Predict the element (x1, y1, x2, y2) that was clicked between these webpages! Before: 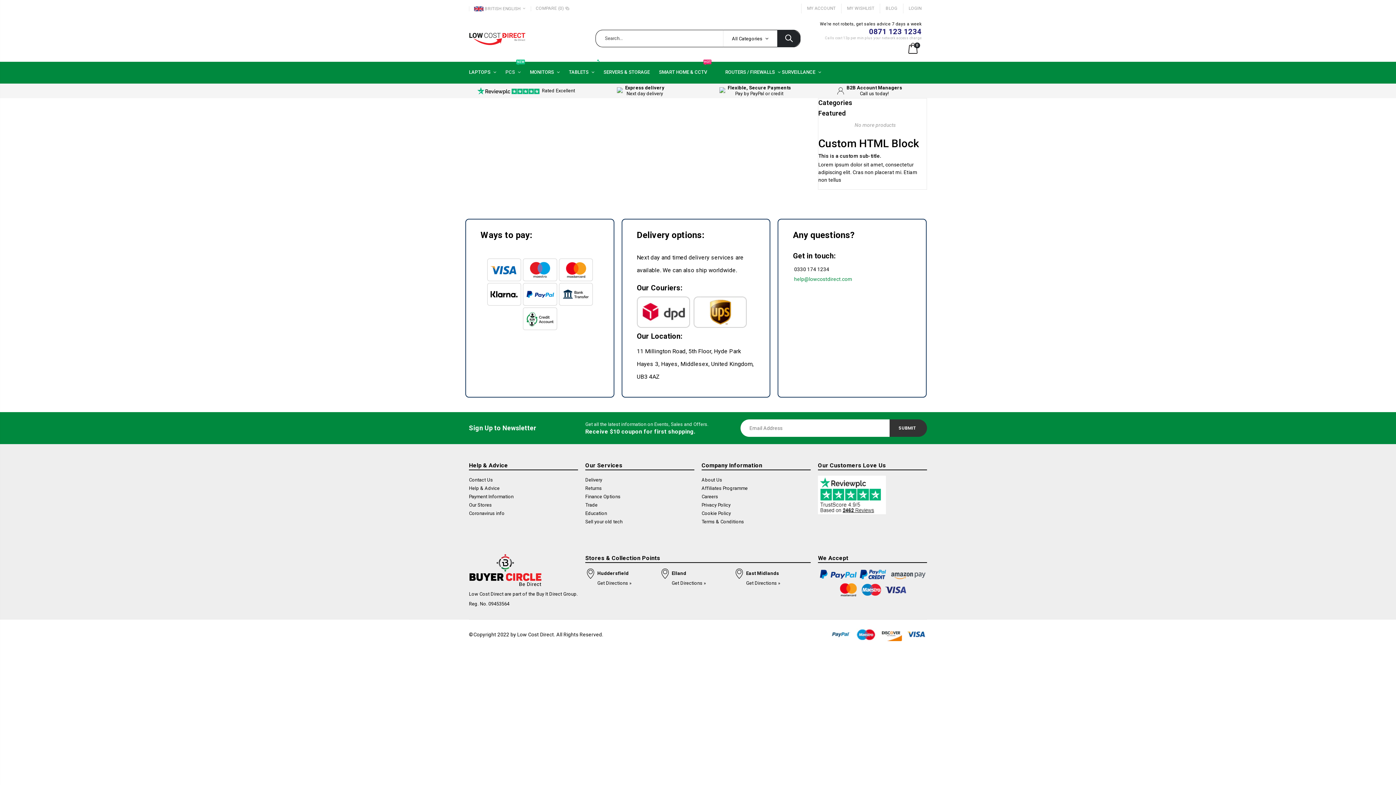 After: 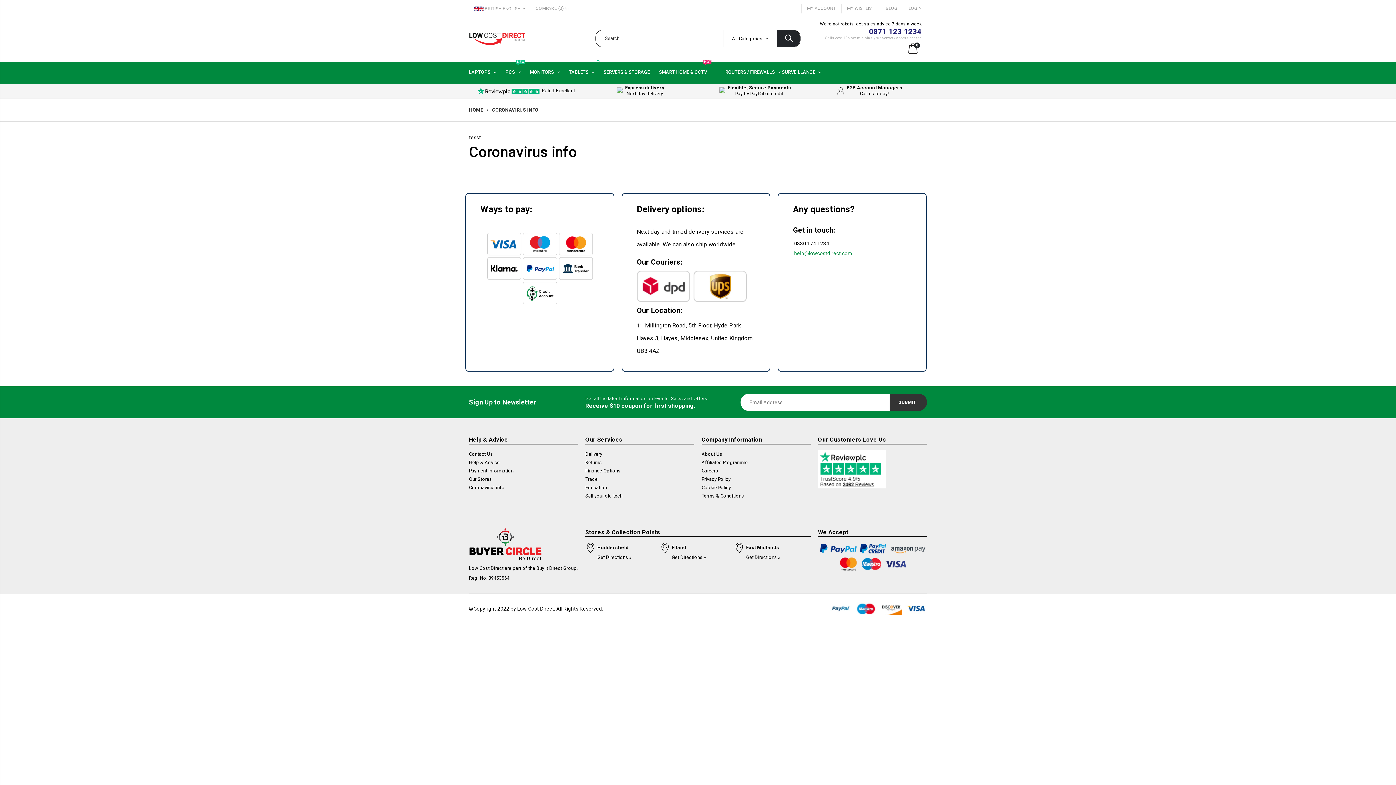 Action: bbox: (469, 510, 504, 516) label: Coronavirus info